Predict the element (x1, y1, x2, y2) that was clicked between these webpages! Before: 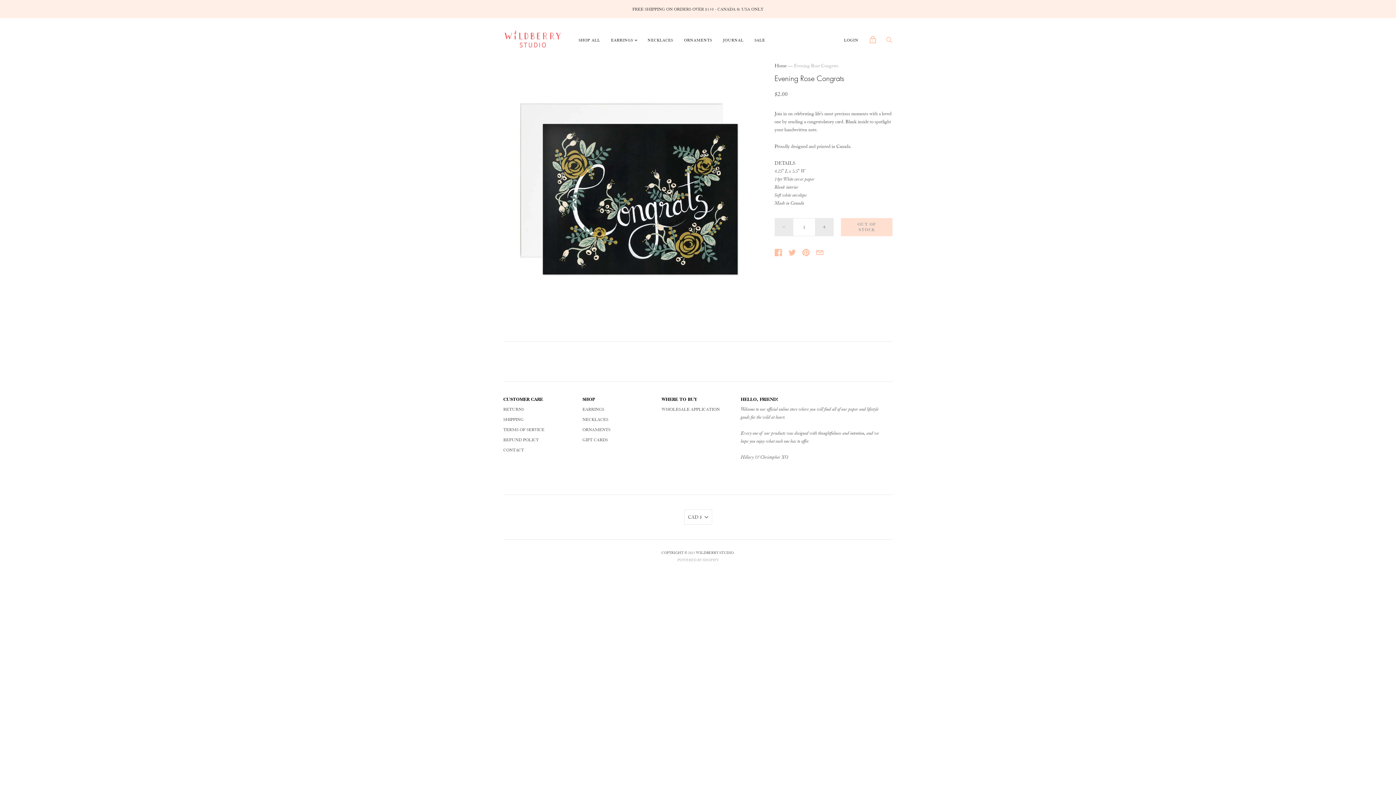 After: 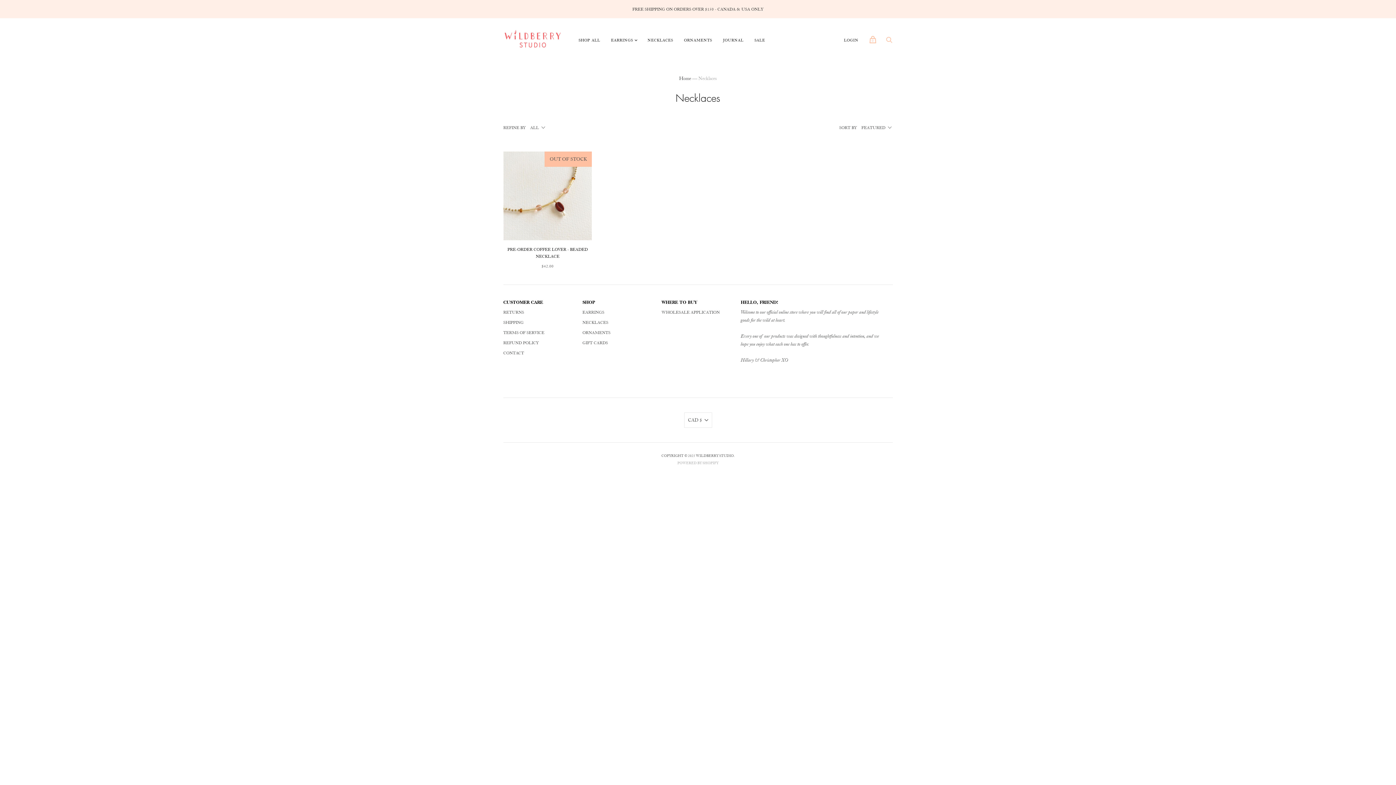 Action: label: NECKLACES bbox: (582, 417, 608, 422)